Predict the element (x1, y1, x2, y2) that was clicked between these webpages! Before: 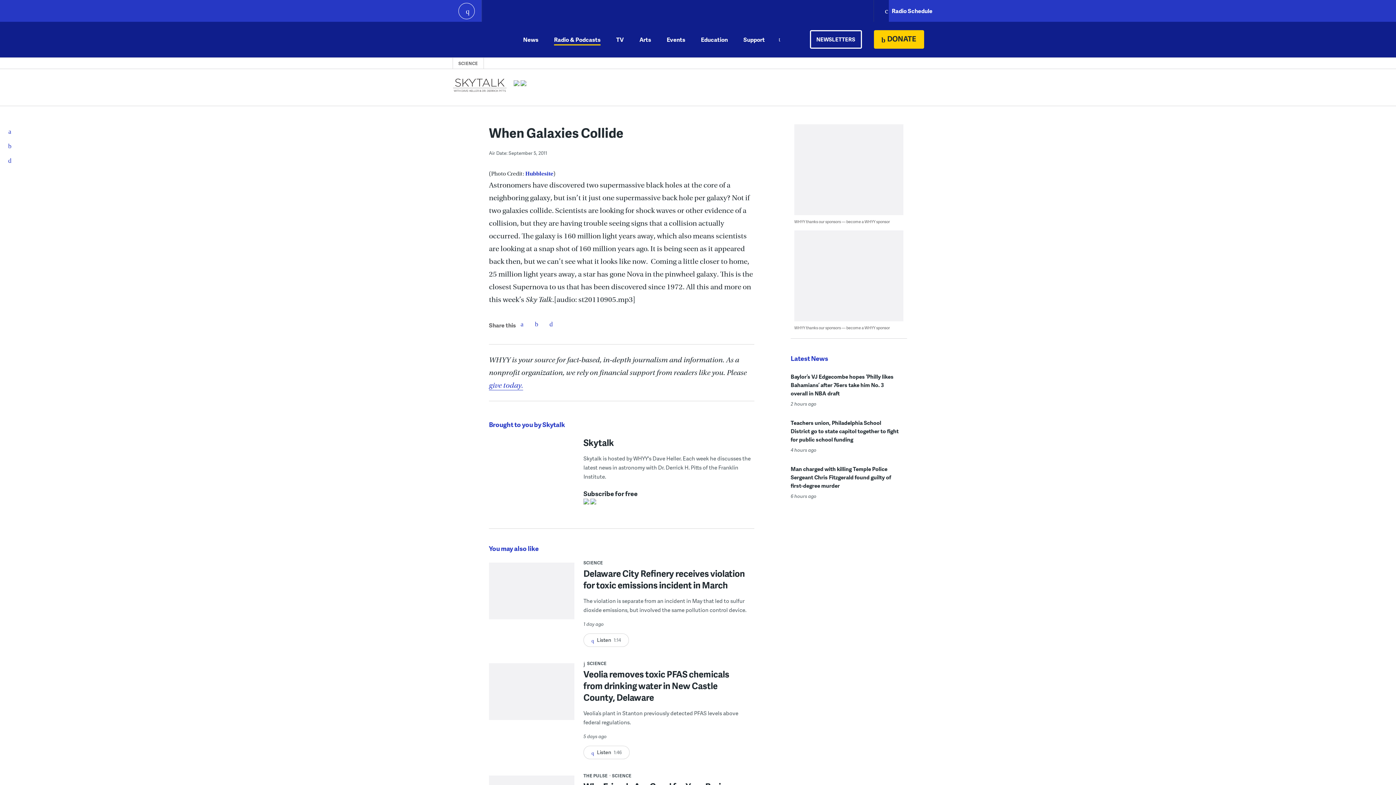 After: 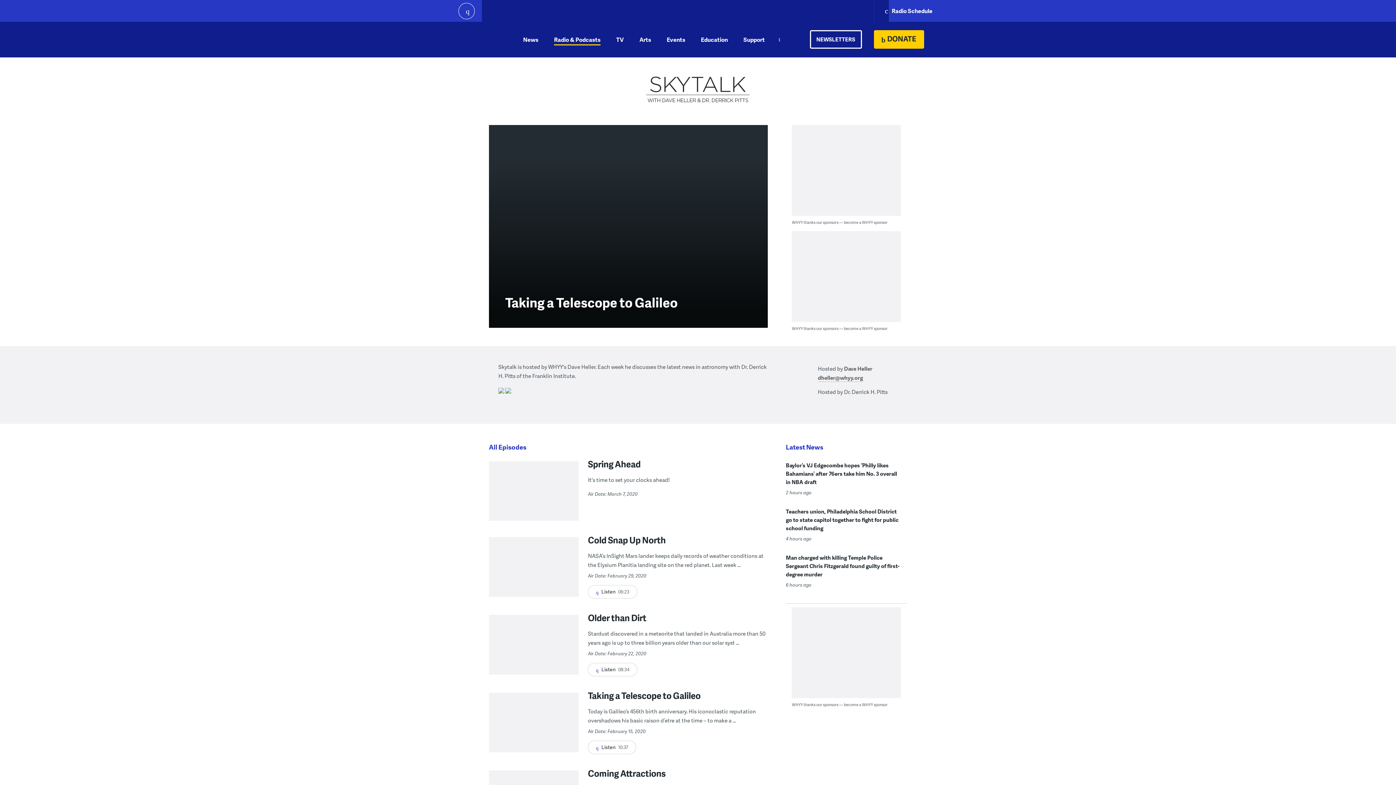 Action: bbox: (452, 78, 507, 92)